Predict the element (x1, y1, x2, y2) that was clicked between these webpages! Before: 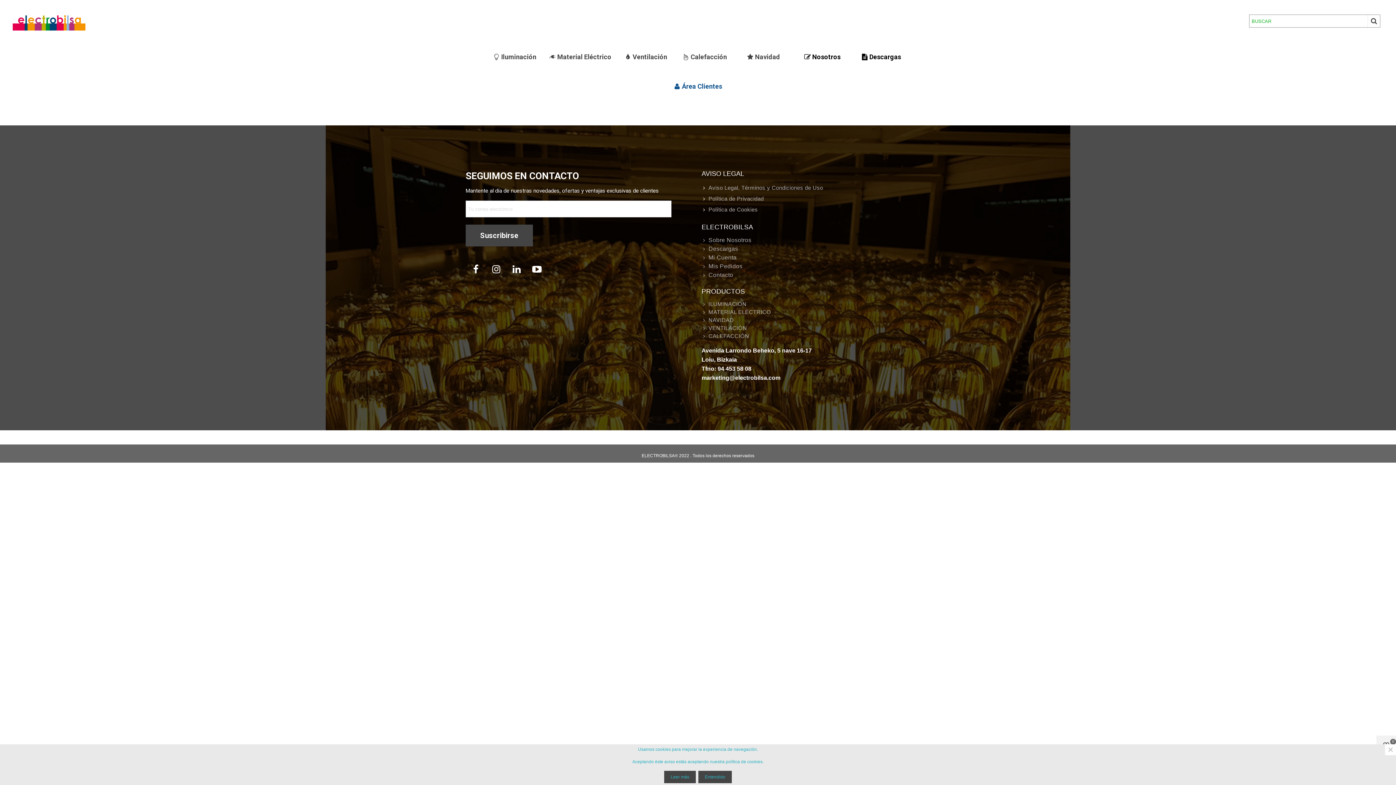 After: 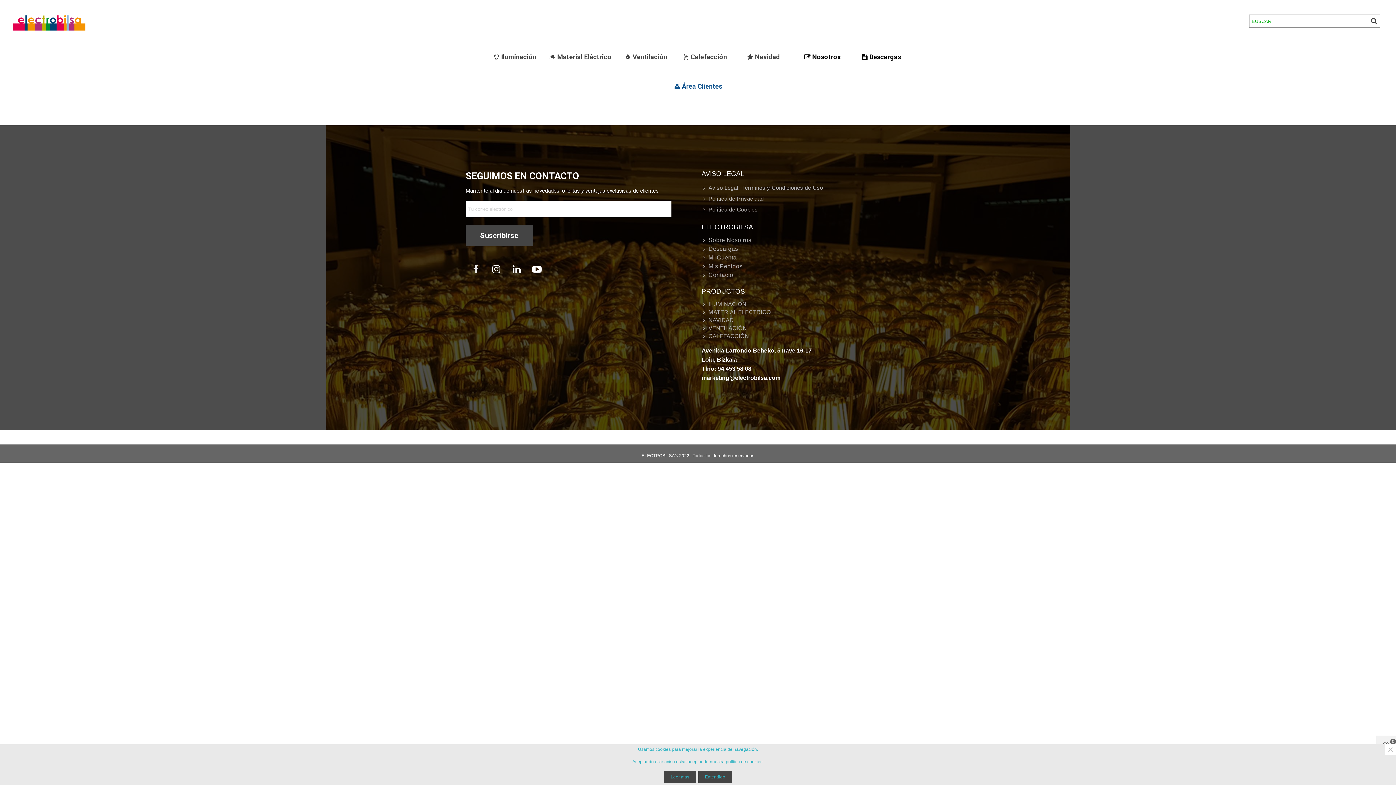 Action: bbox: (471, 264, 480, 274) label: Facebook